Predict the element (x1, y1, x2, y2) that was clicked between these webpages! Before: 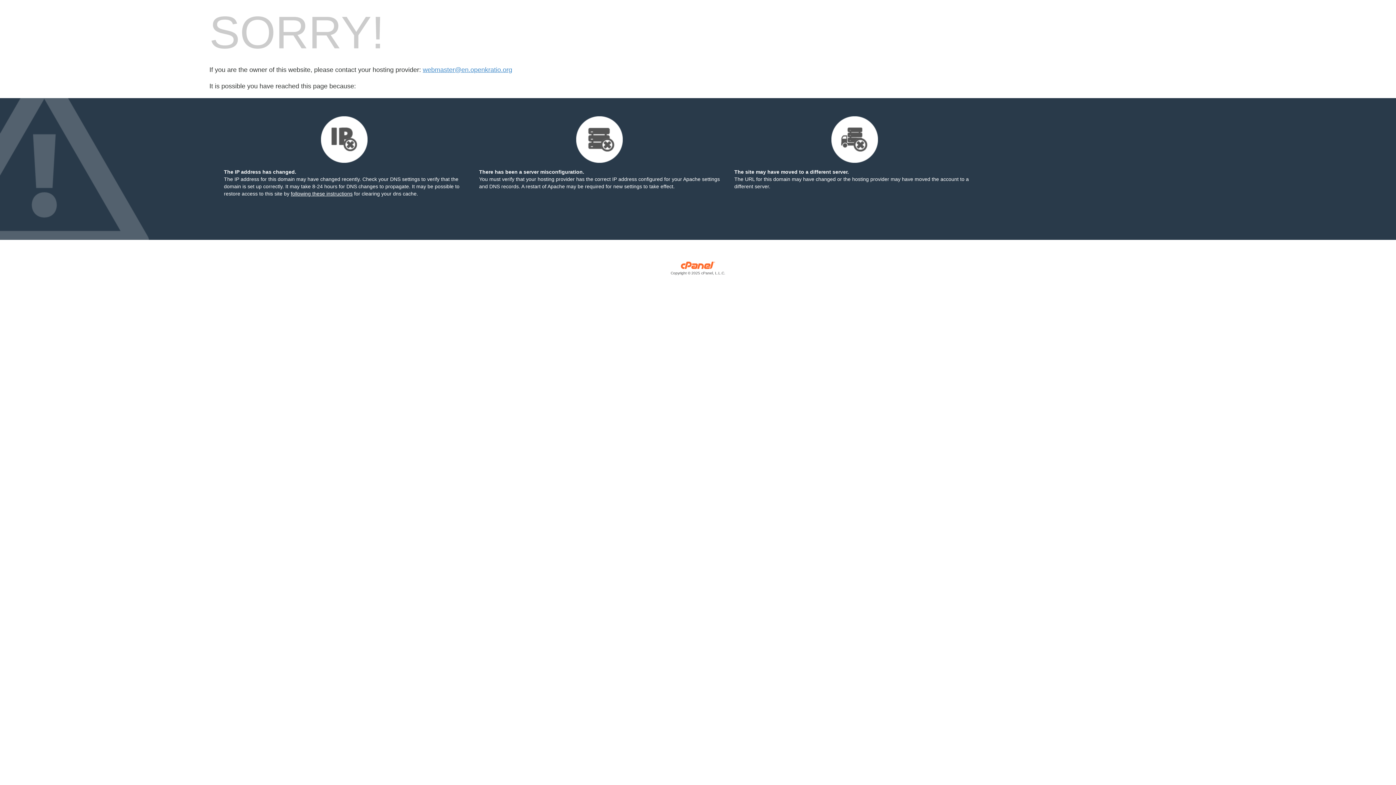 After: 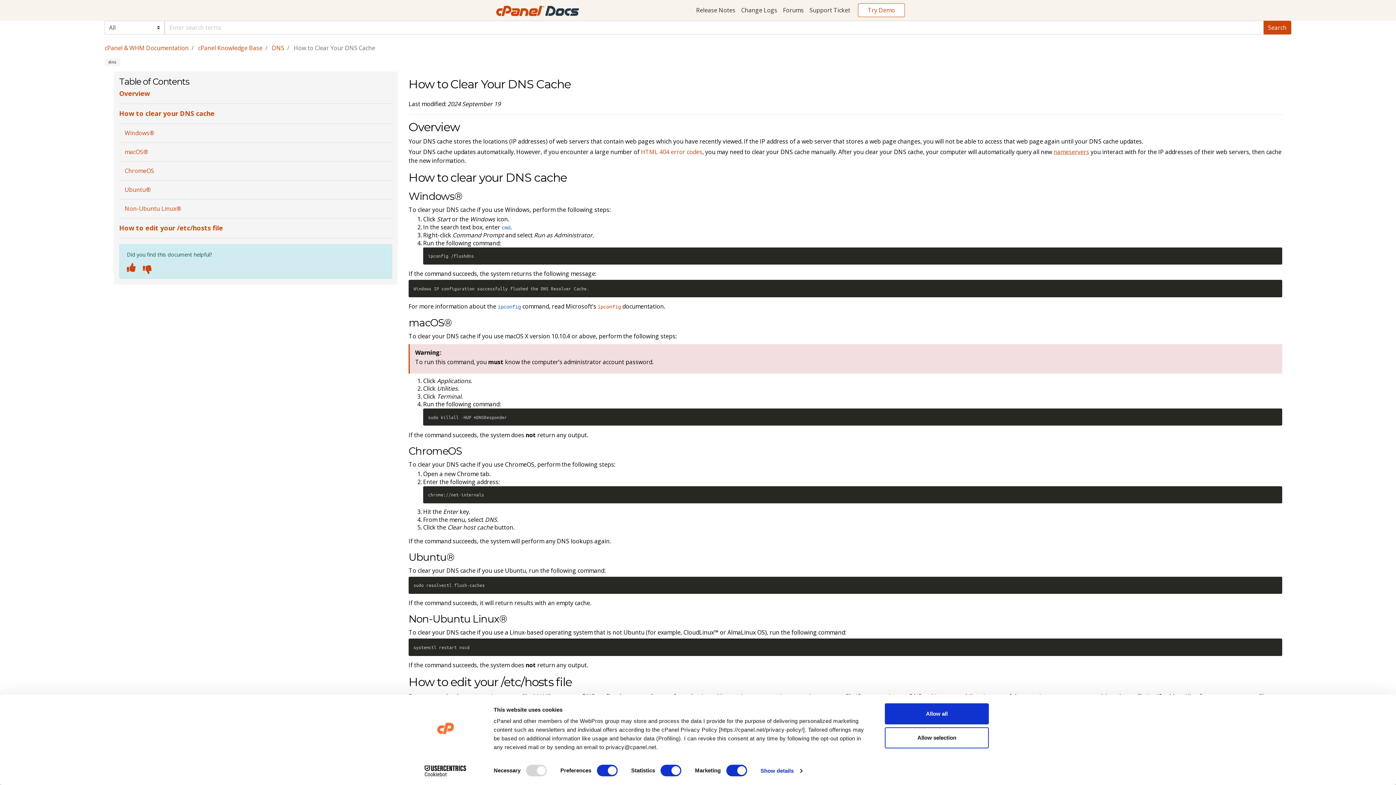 Action: bbox: (290, 190, 352, 196) label: following these instructions